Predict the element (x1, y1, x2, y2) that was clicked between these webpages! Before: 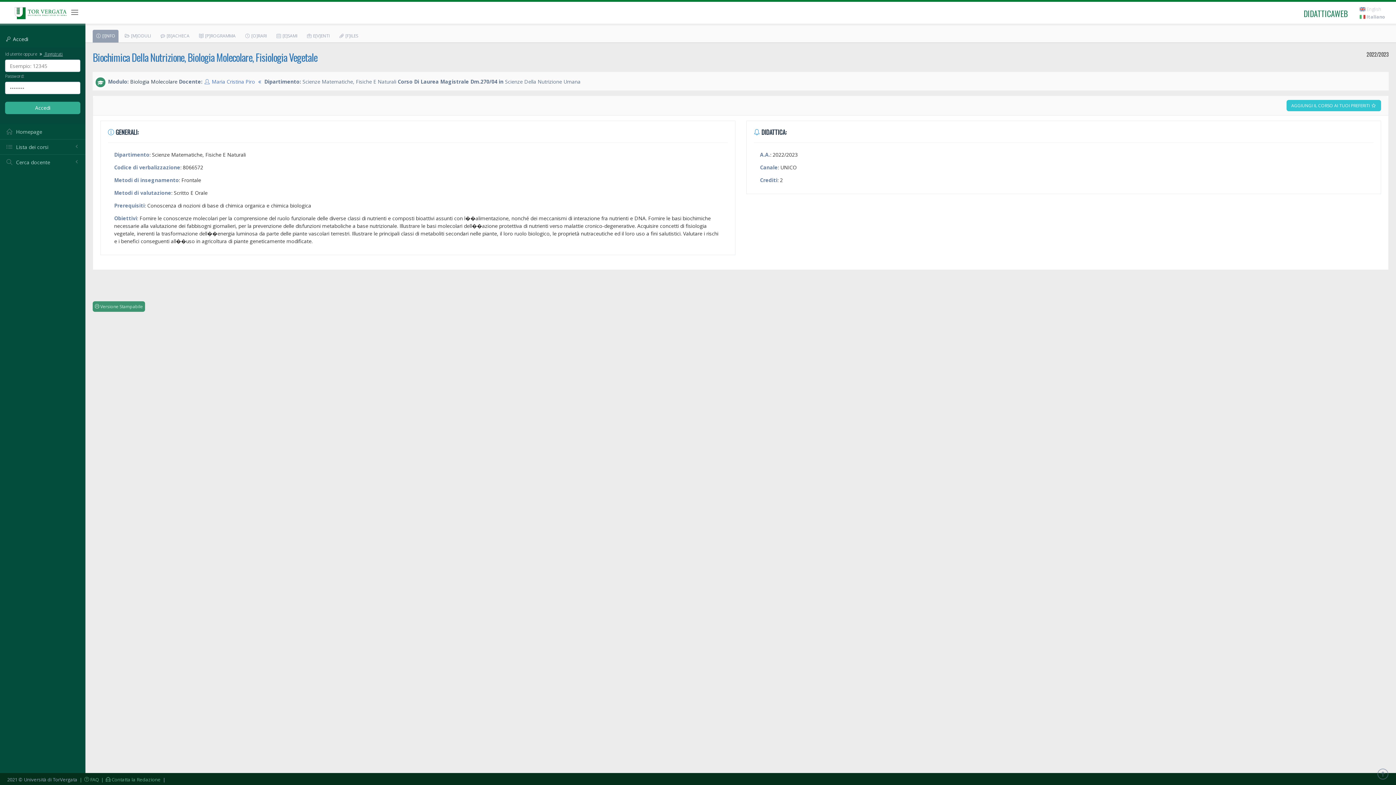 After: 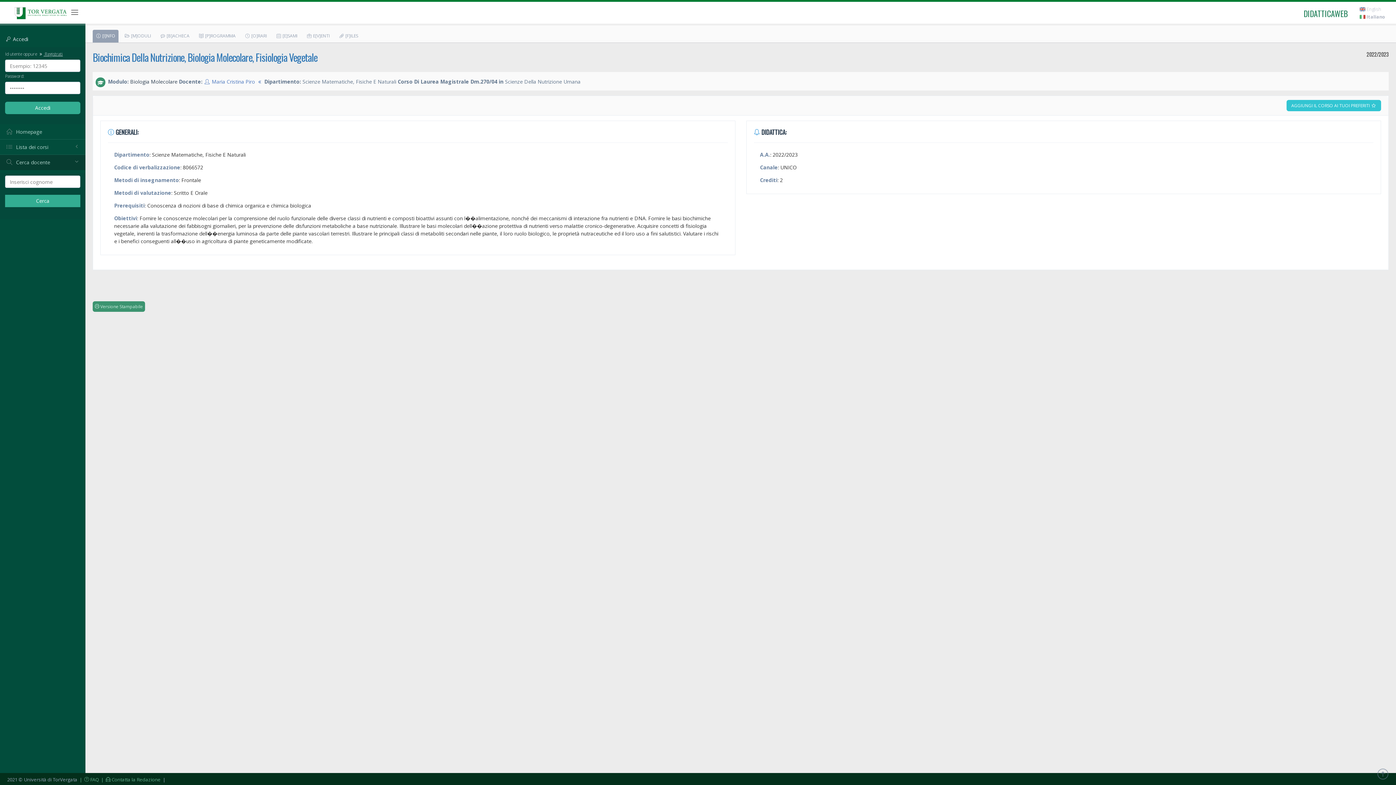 Action: bbox: (0, 154, 85, 170) label:  Cerca docente